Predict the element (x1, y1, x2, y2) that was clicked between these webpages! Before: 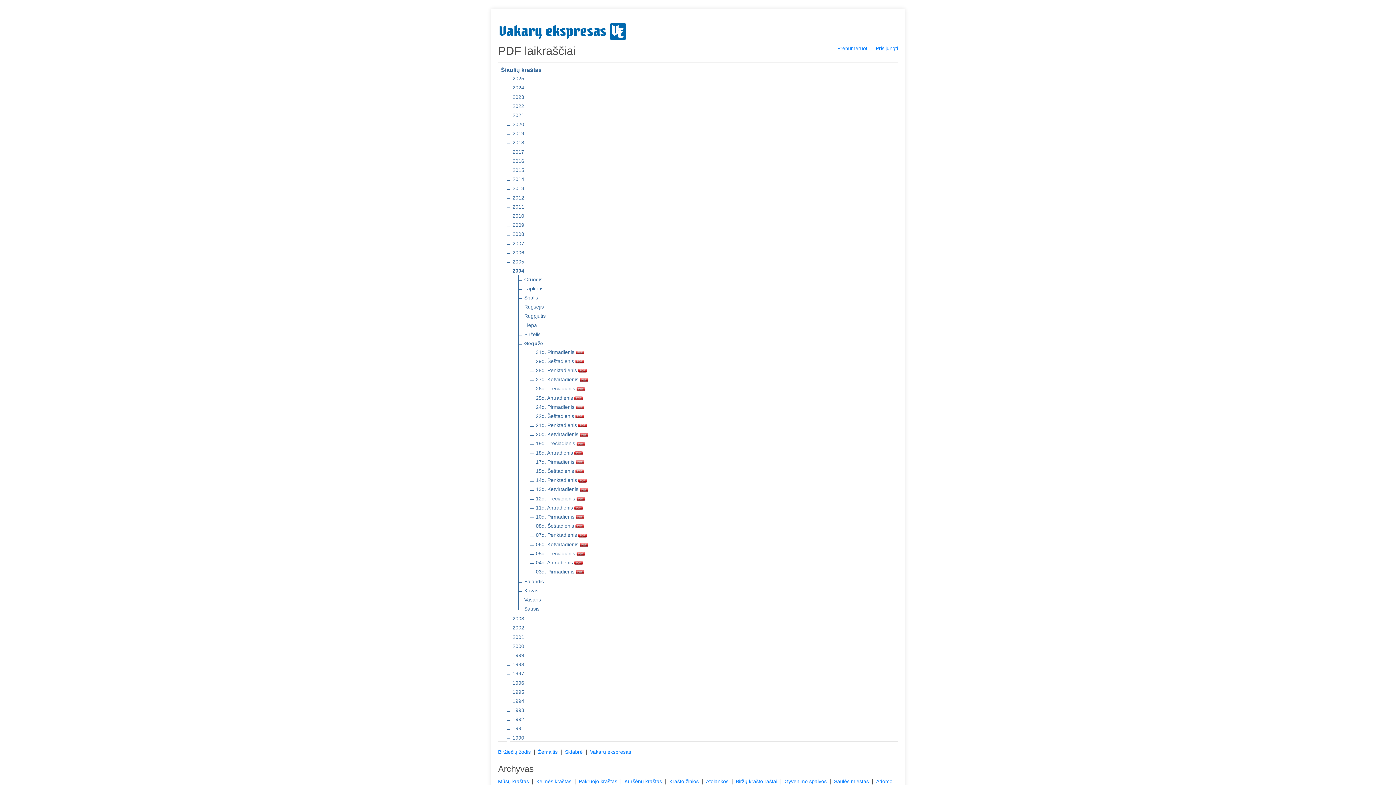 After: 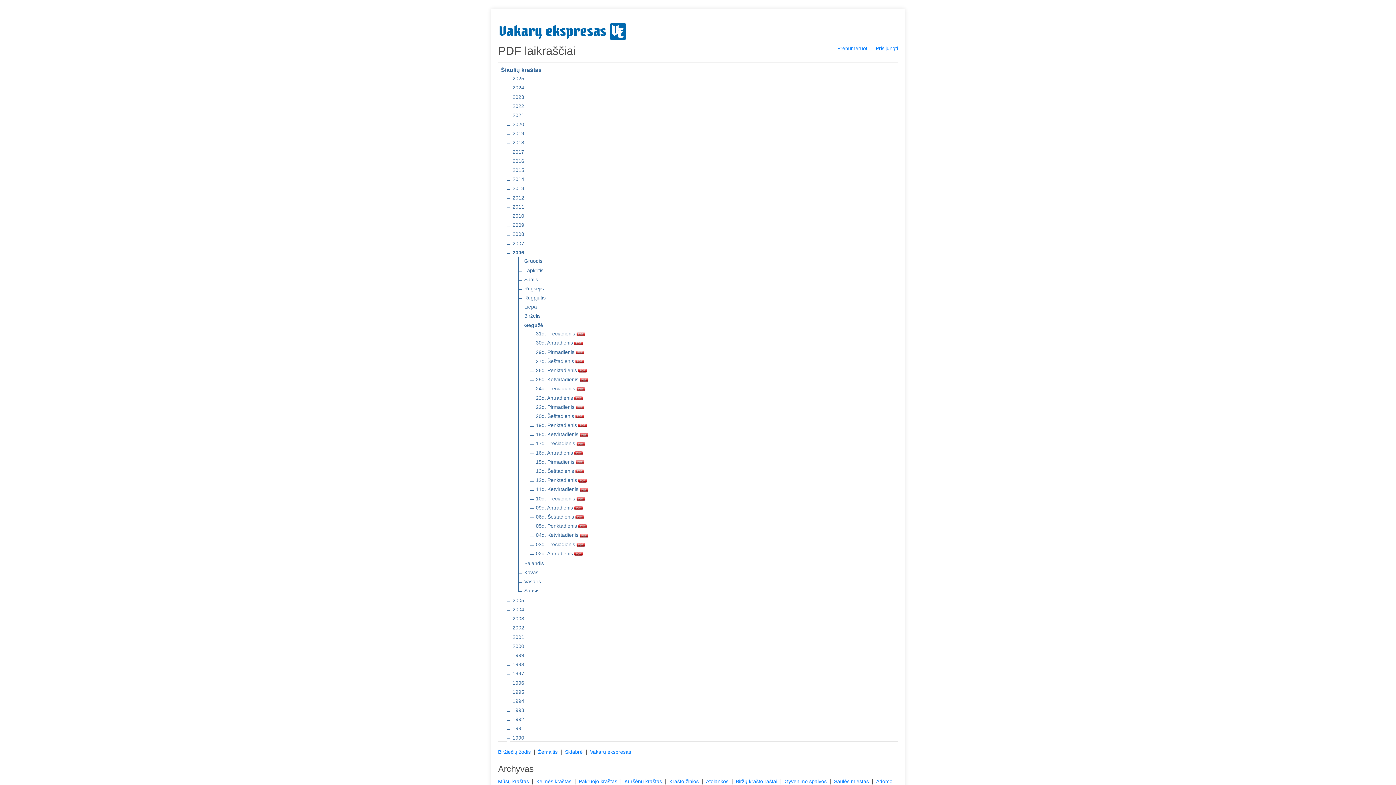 Action: bbox: (512, 248, 524, 256) label: 2006